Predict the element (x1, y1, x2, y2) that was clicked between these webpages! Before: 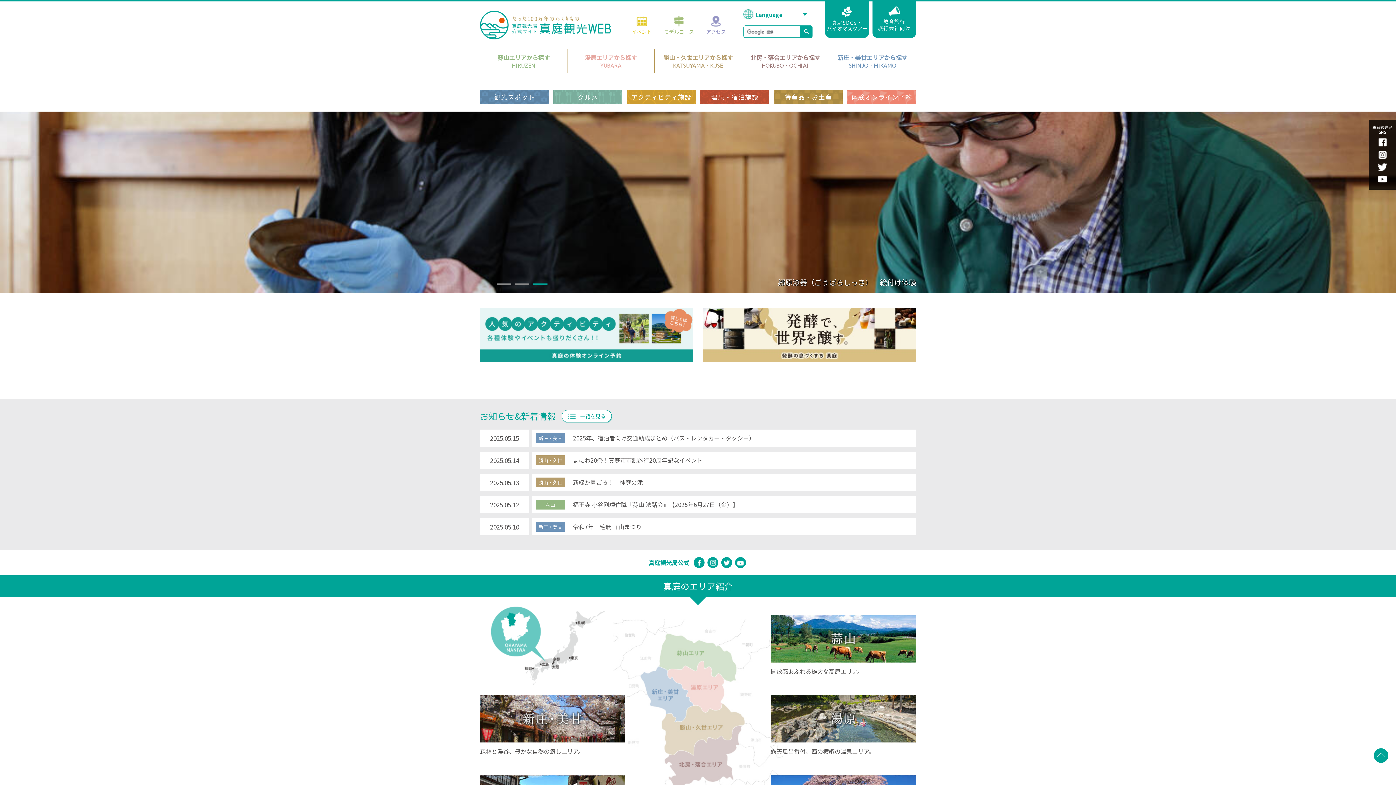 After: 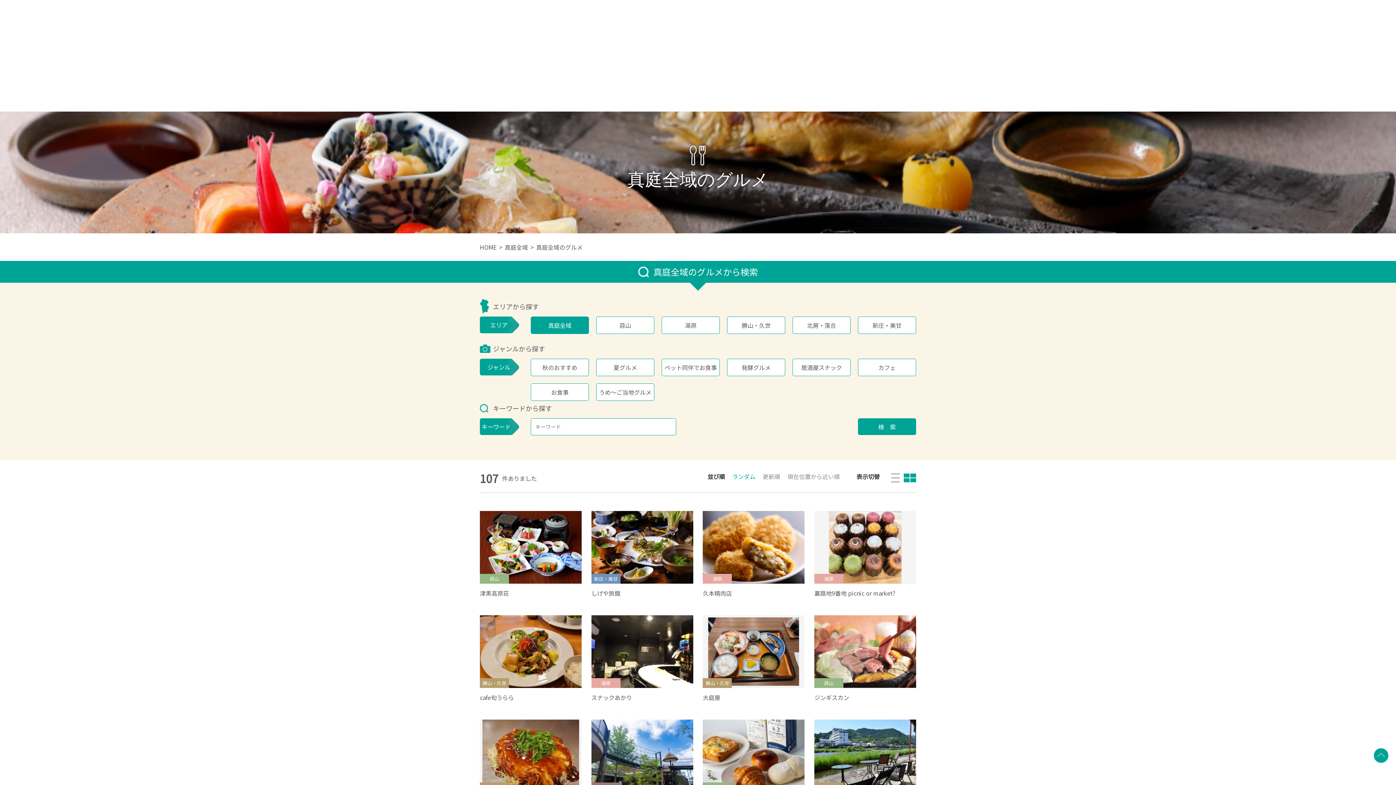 Action: bbox: (553, 89, 622, 104) label: グルメ